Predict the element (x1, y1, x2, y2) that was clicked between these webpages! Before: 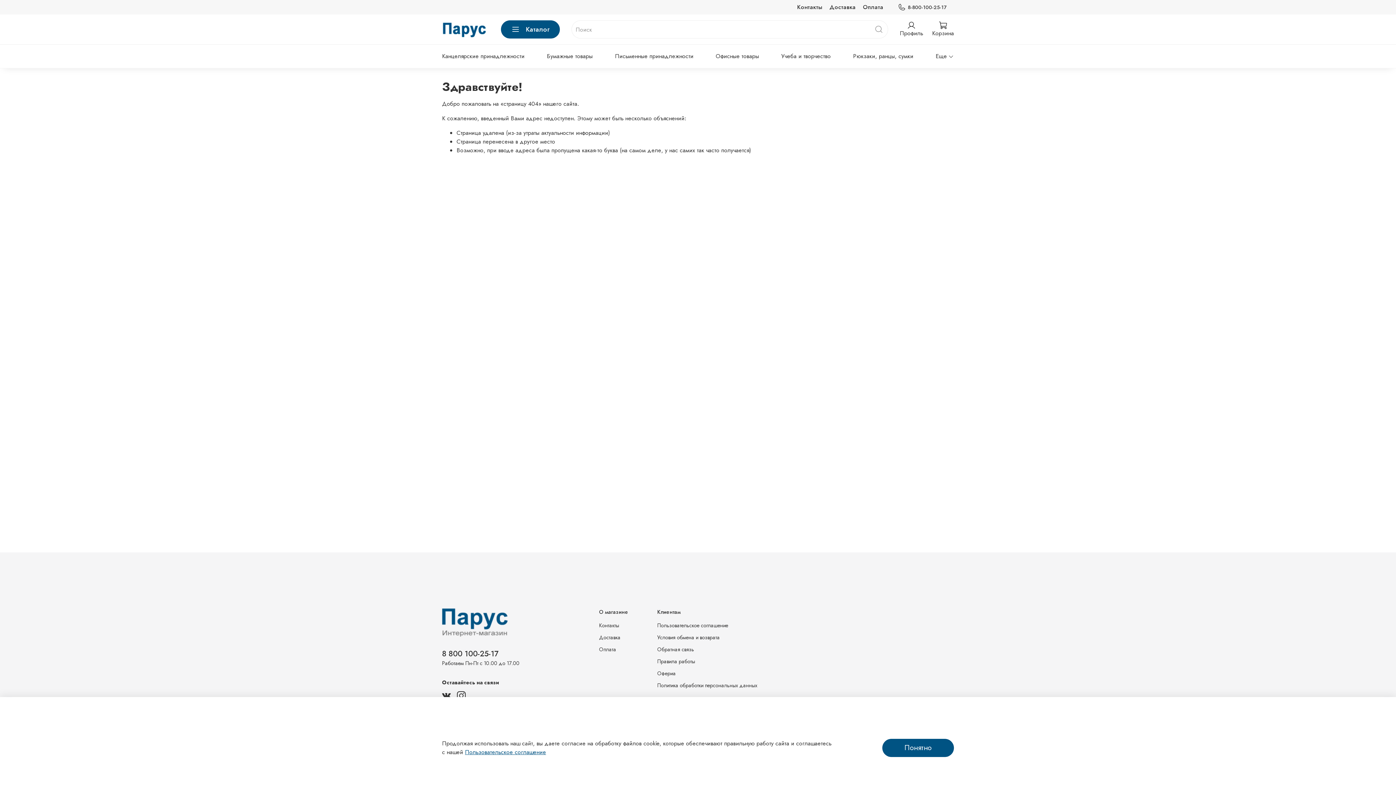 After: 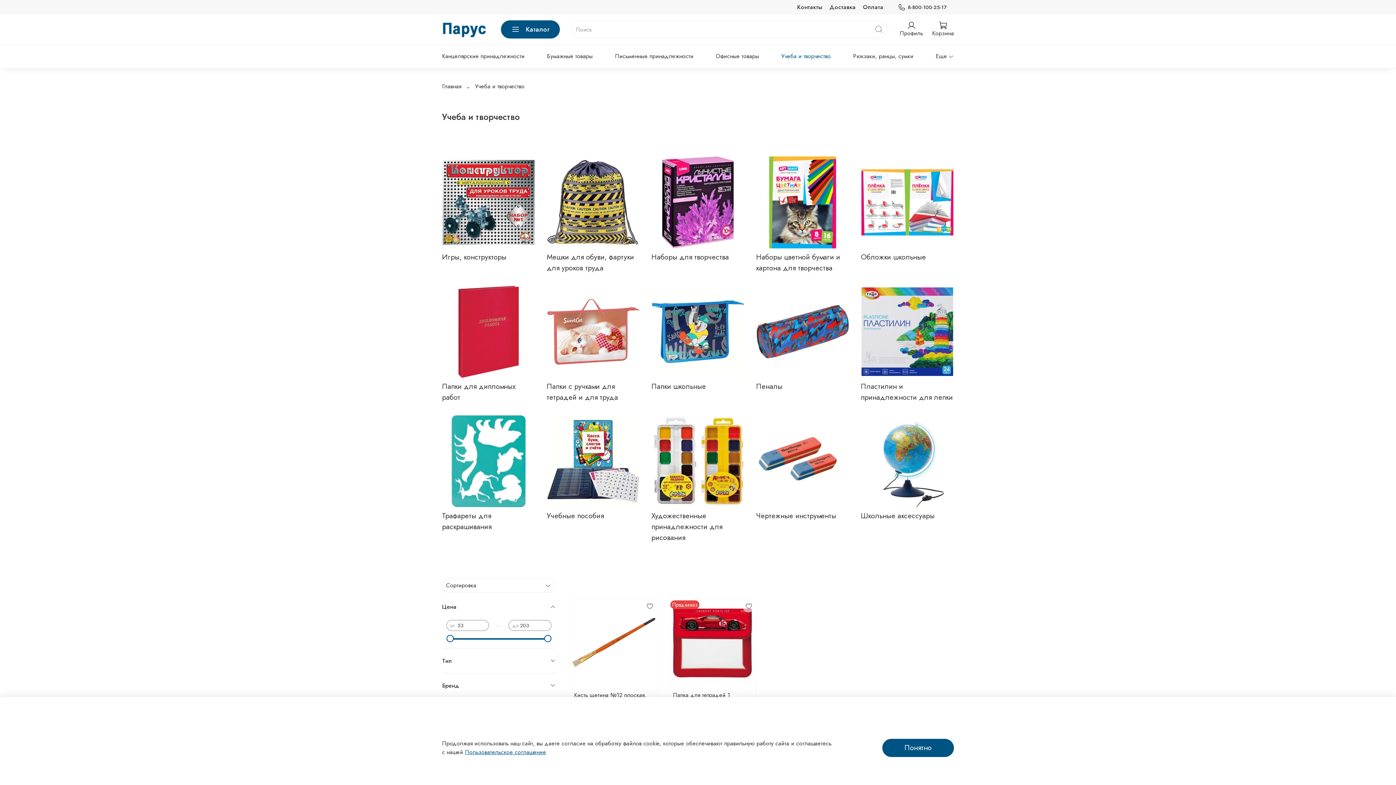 Action: bbox: (781, 50, 830, 62) label: Учеба и творчество